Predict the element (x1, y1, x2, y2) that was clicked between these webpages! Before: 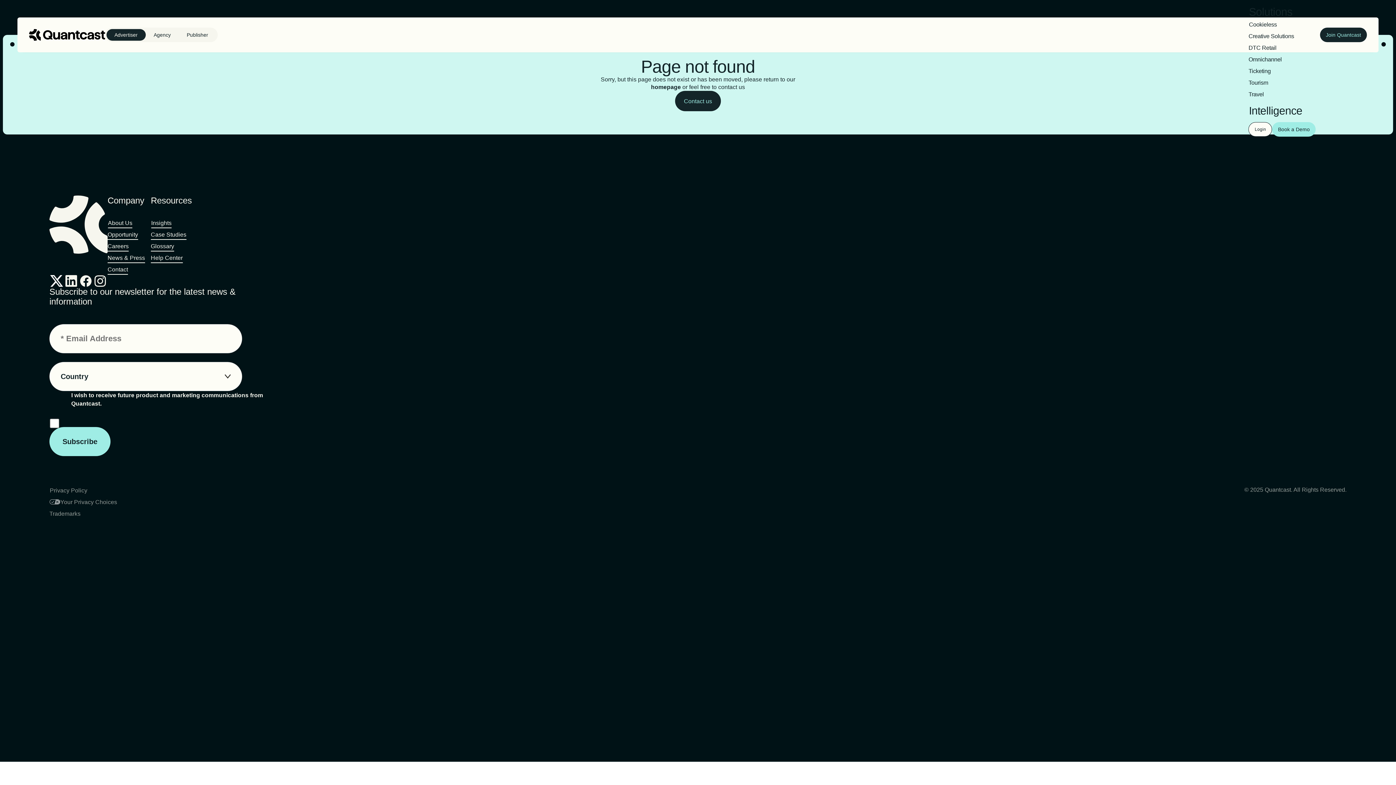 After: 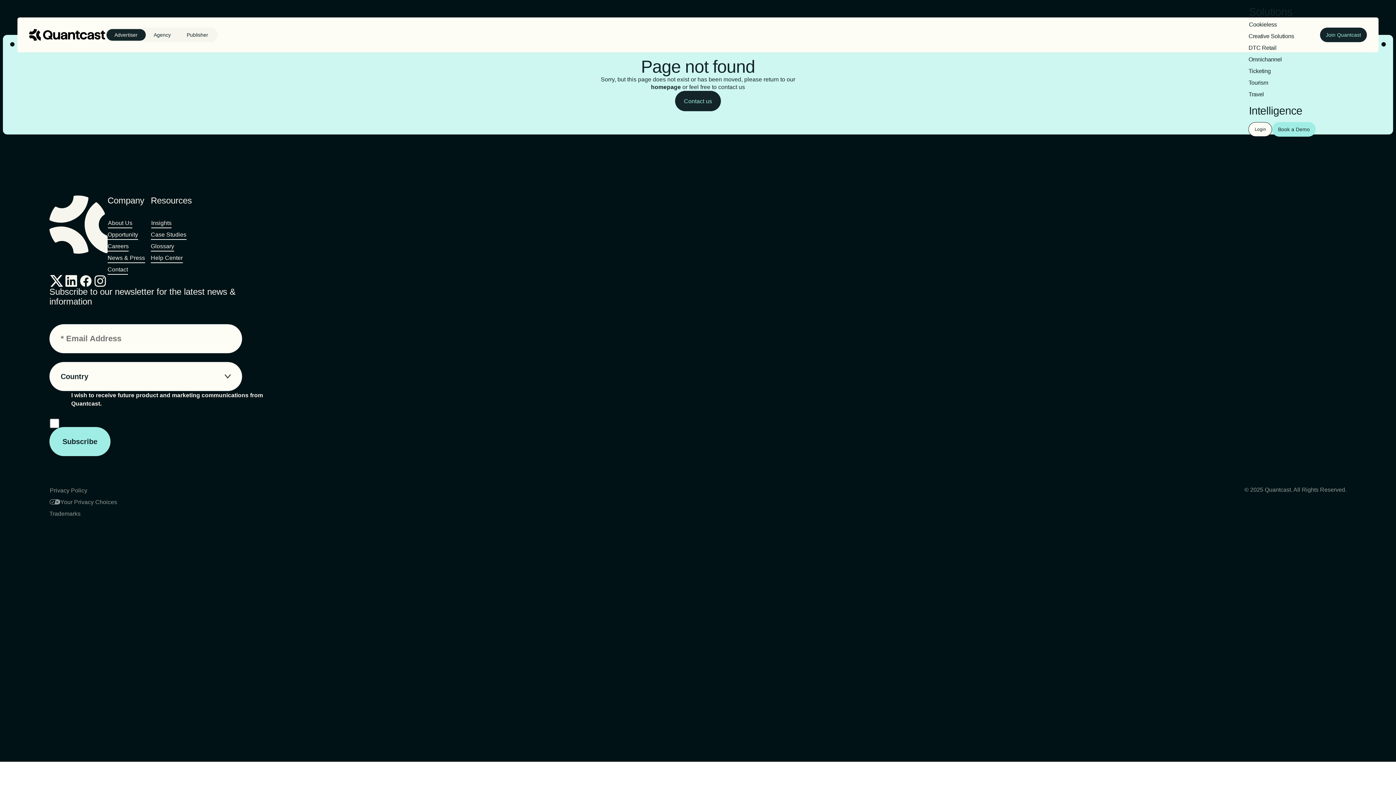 Action: label: Trademarks bbox: (49, 508, 86, 520)